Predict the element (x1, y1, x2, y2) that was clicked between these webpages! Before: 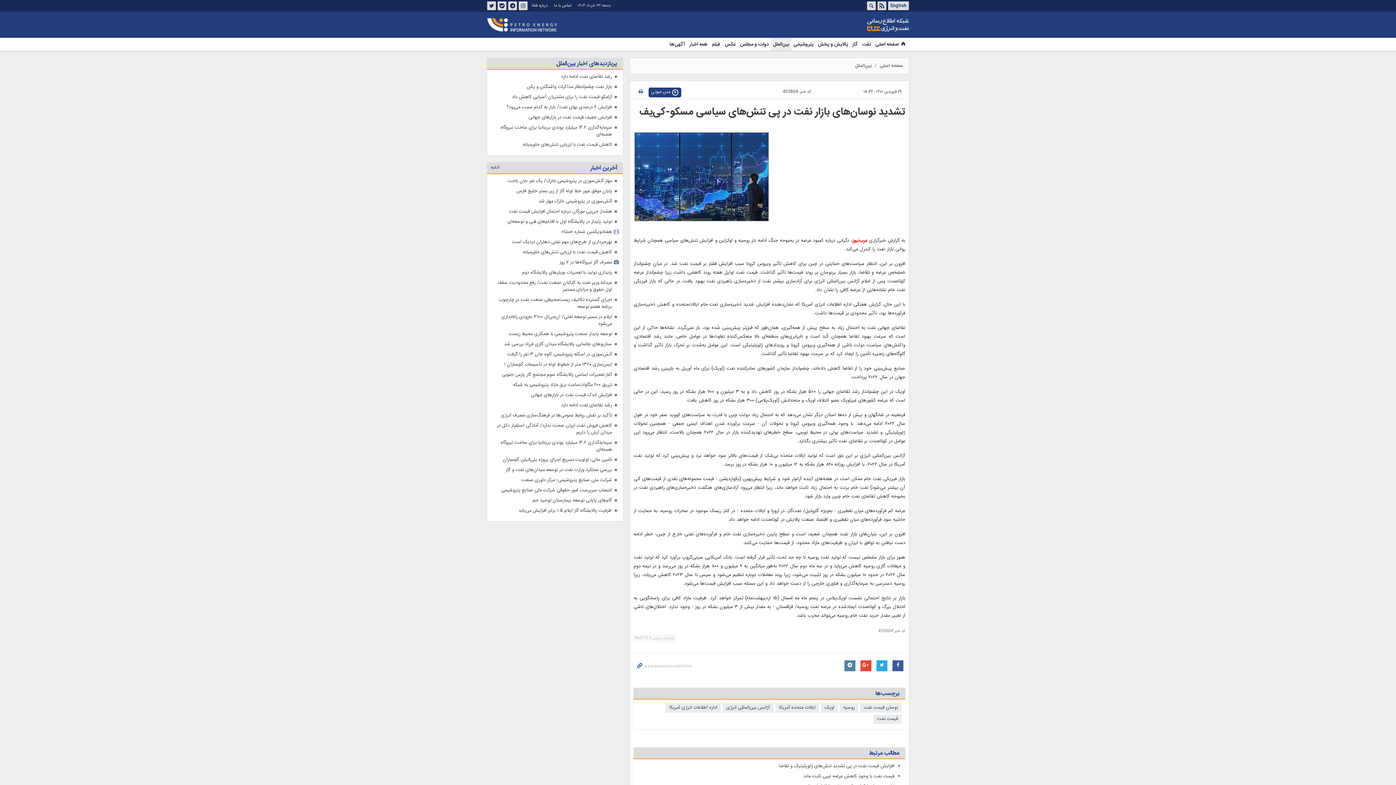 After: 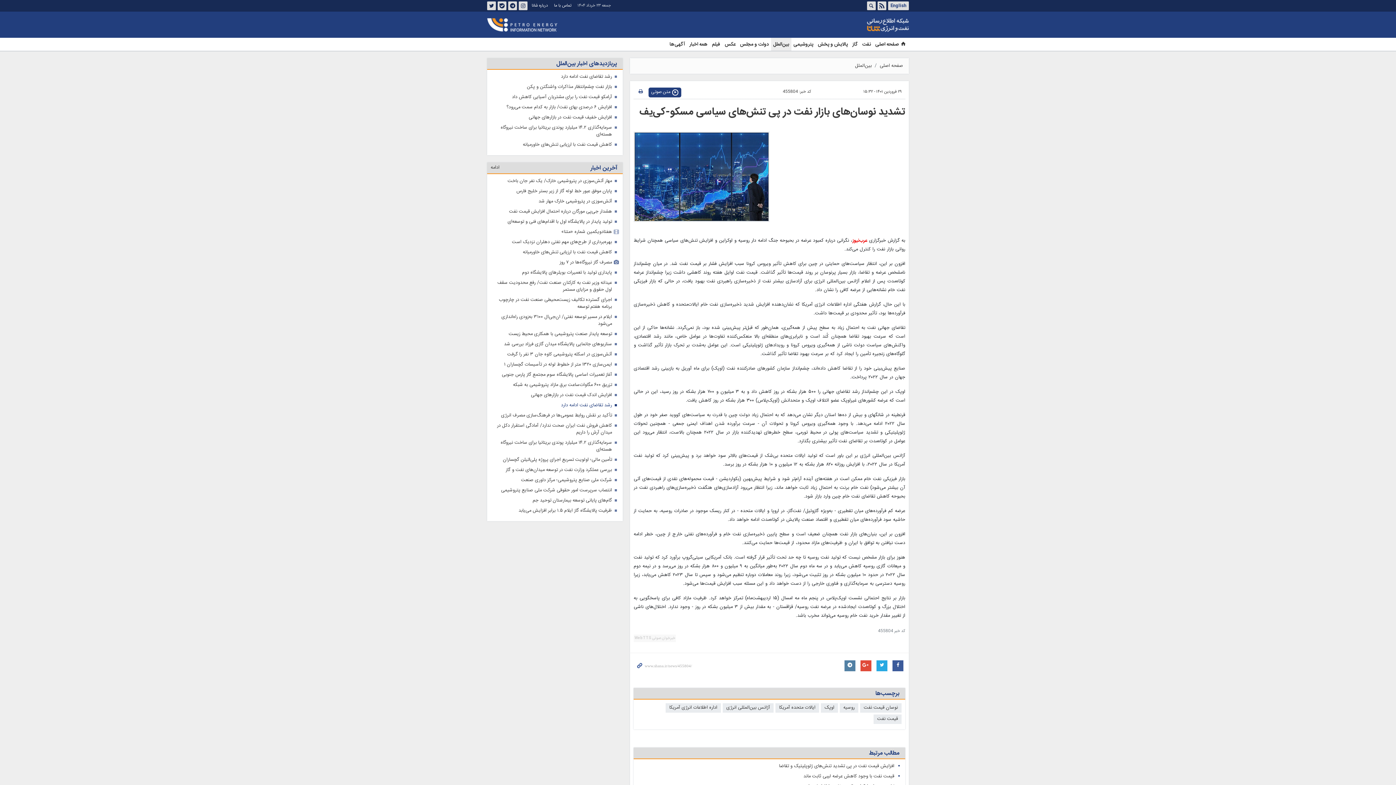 Action: bbox: (561, 402, 612, 409) label: رشد تقاضای نفت ادامه دارد